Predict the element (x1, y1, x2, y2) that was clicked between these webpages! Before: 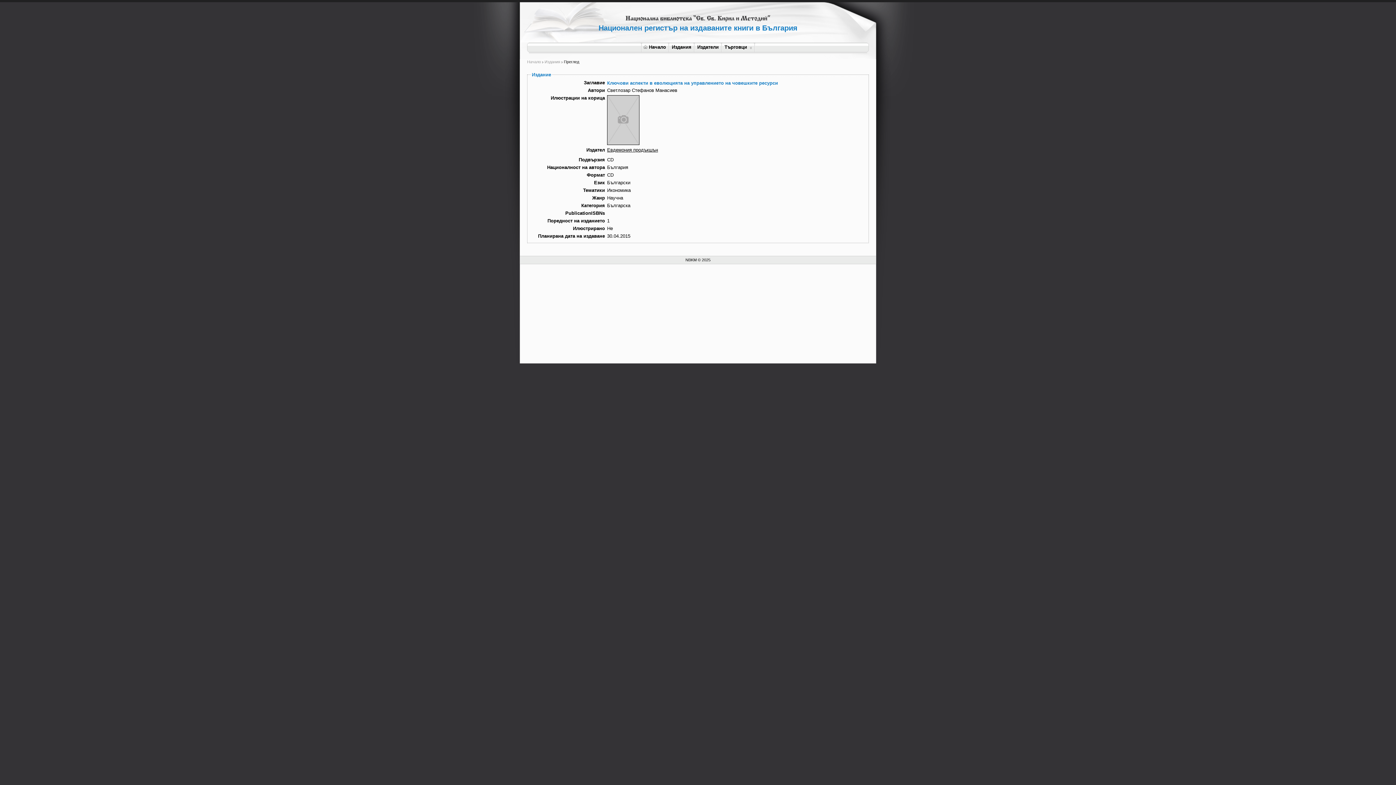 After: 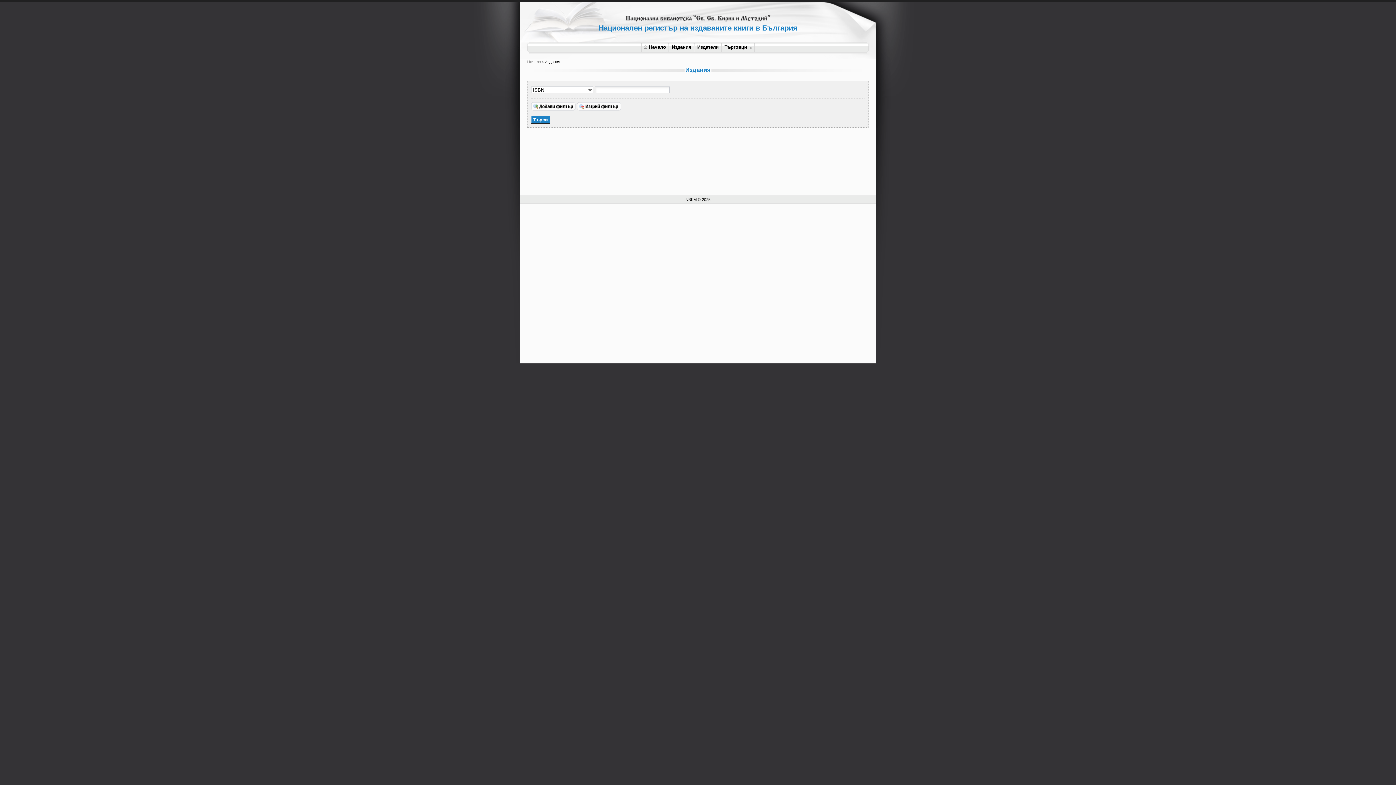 Action: label: Издания bbox: (669, 42, 695, 54)